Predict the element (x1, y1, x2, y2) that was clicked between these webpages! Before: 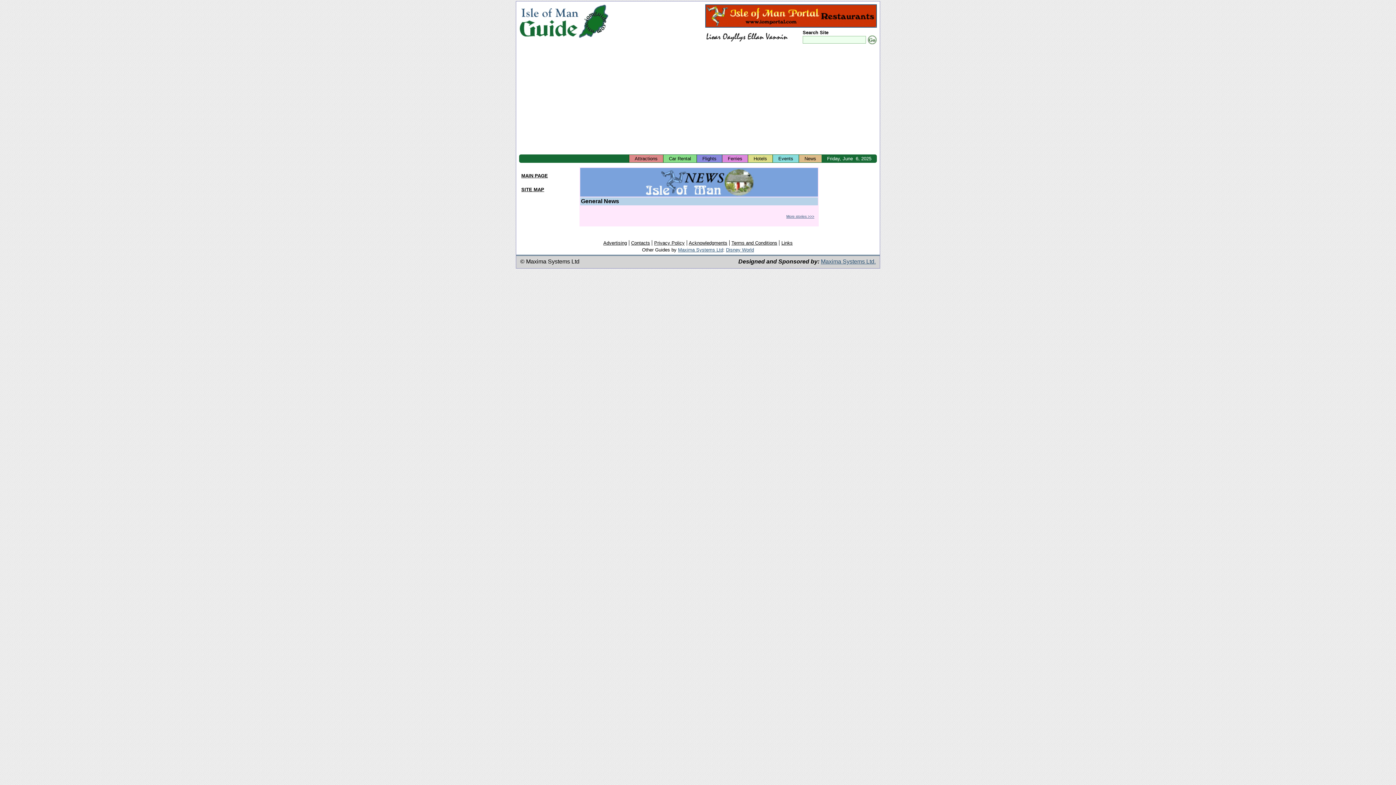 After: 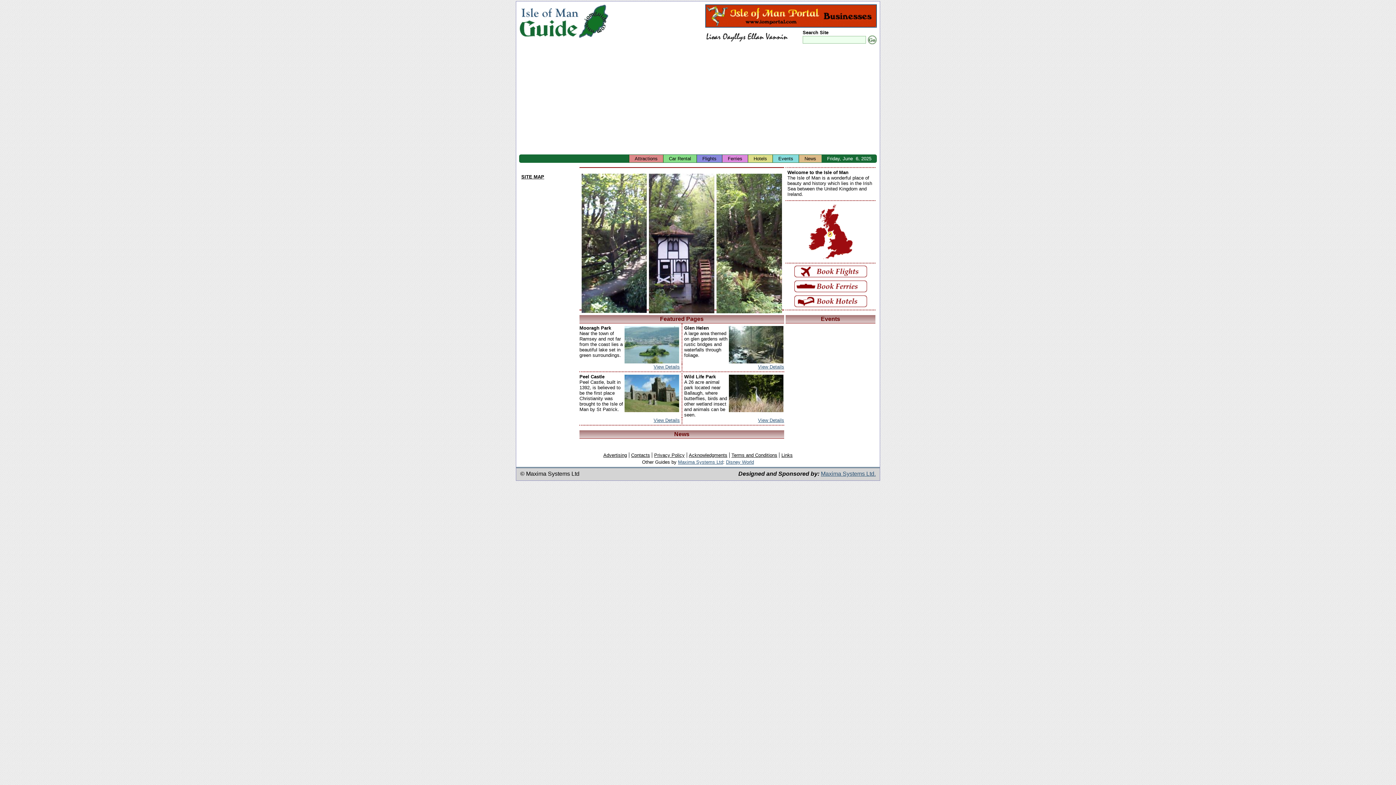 Action: label: MAIN PAGE bbox: (521, 173, 548, 178)